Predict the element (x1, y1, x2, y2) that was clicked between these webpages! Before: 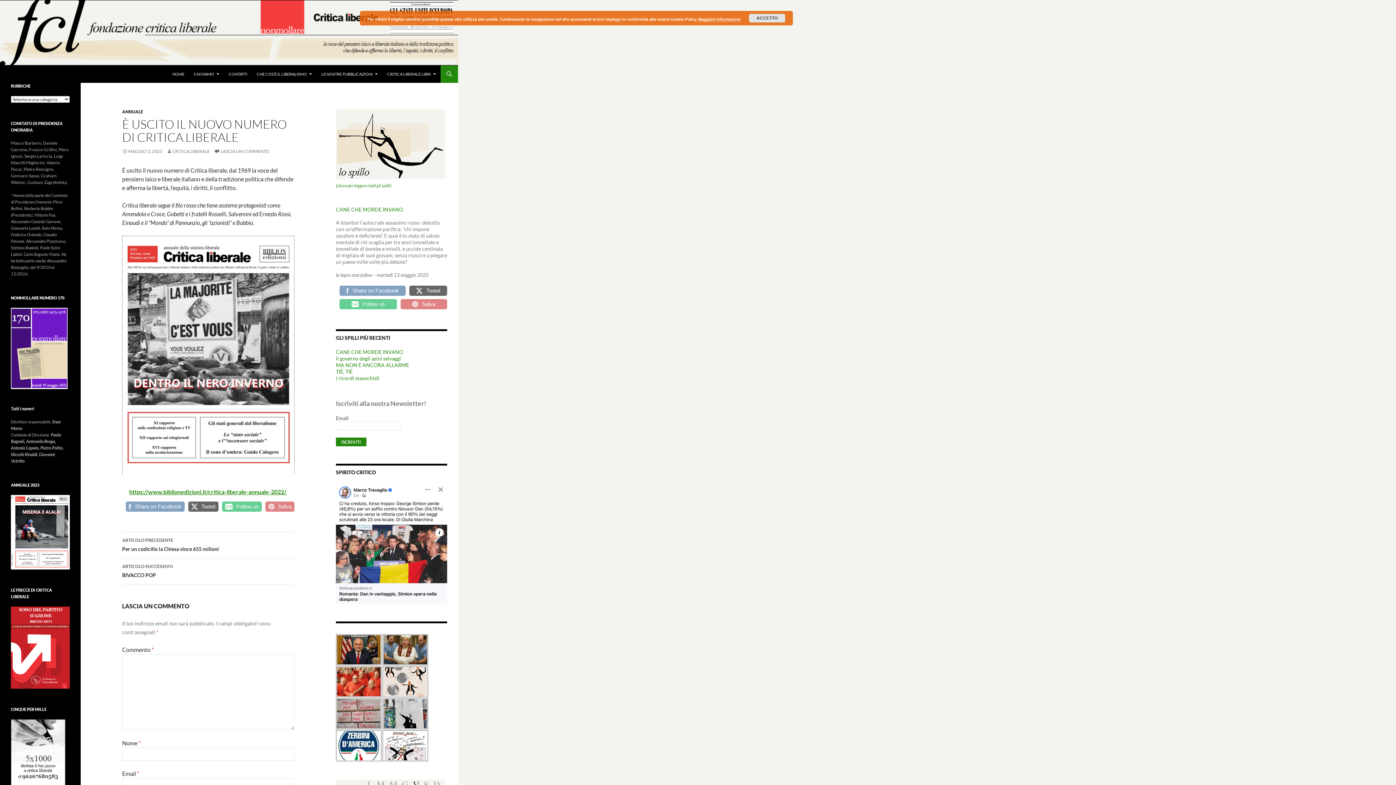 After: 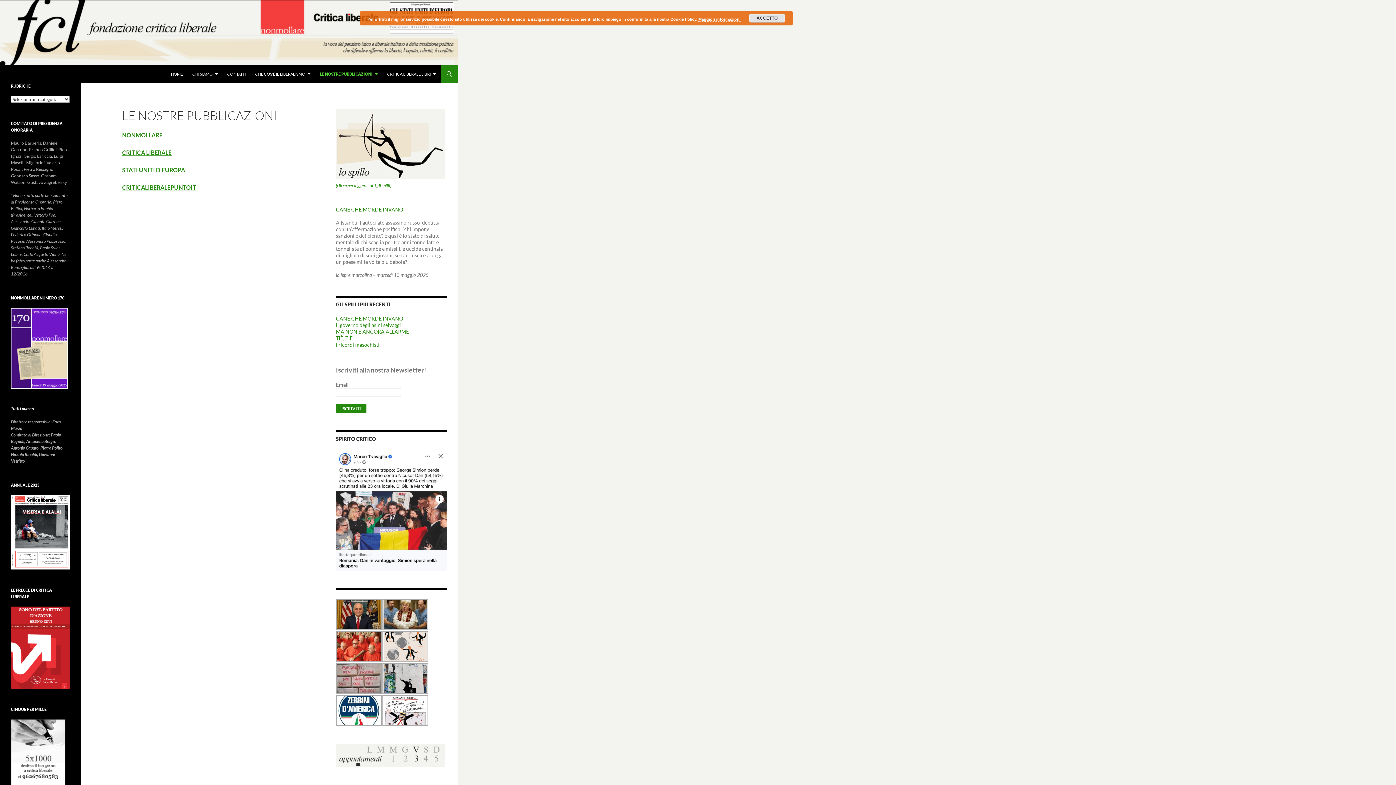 Action: bbox: (317, 65, 382, 82) label: LE NOSTRE PUBBLICAZIONI